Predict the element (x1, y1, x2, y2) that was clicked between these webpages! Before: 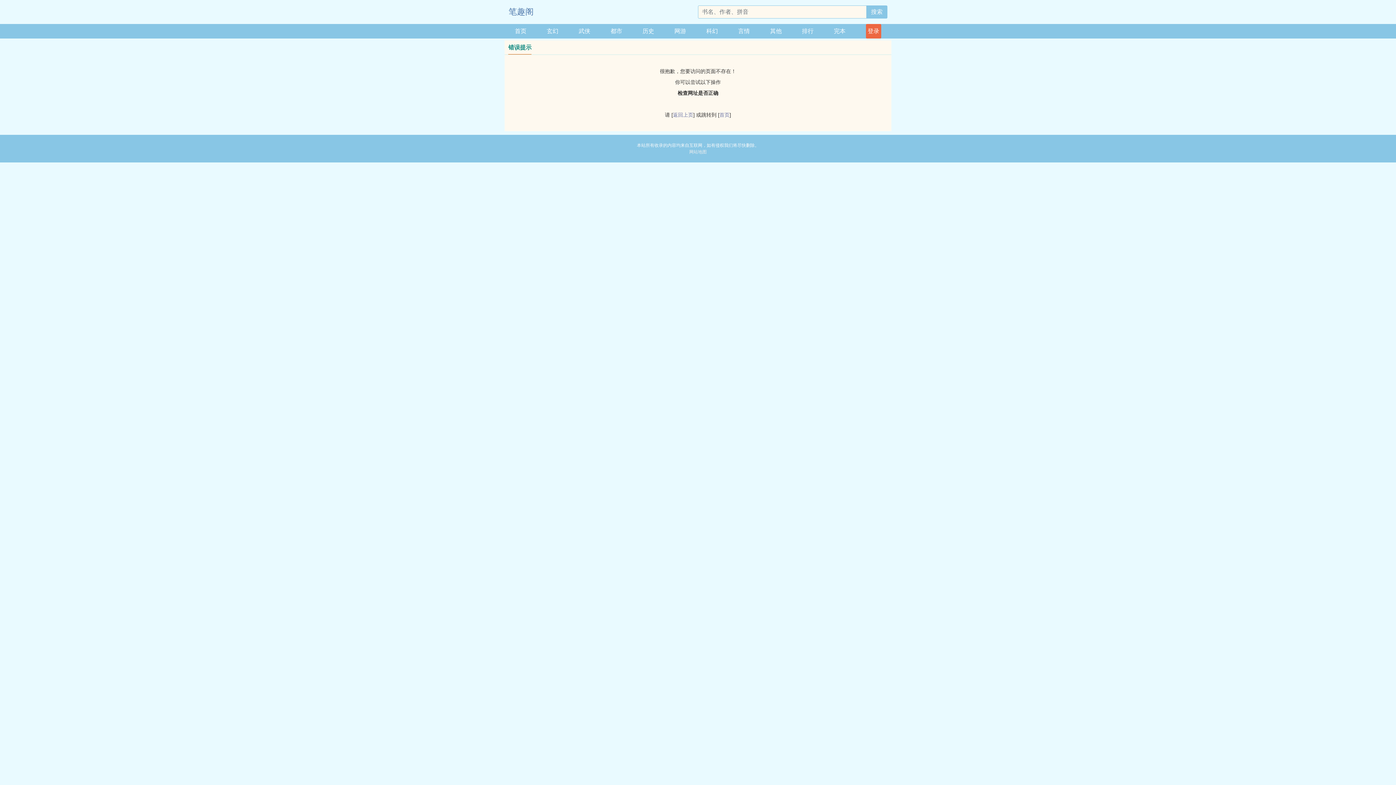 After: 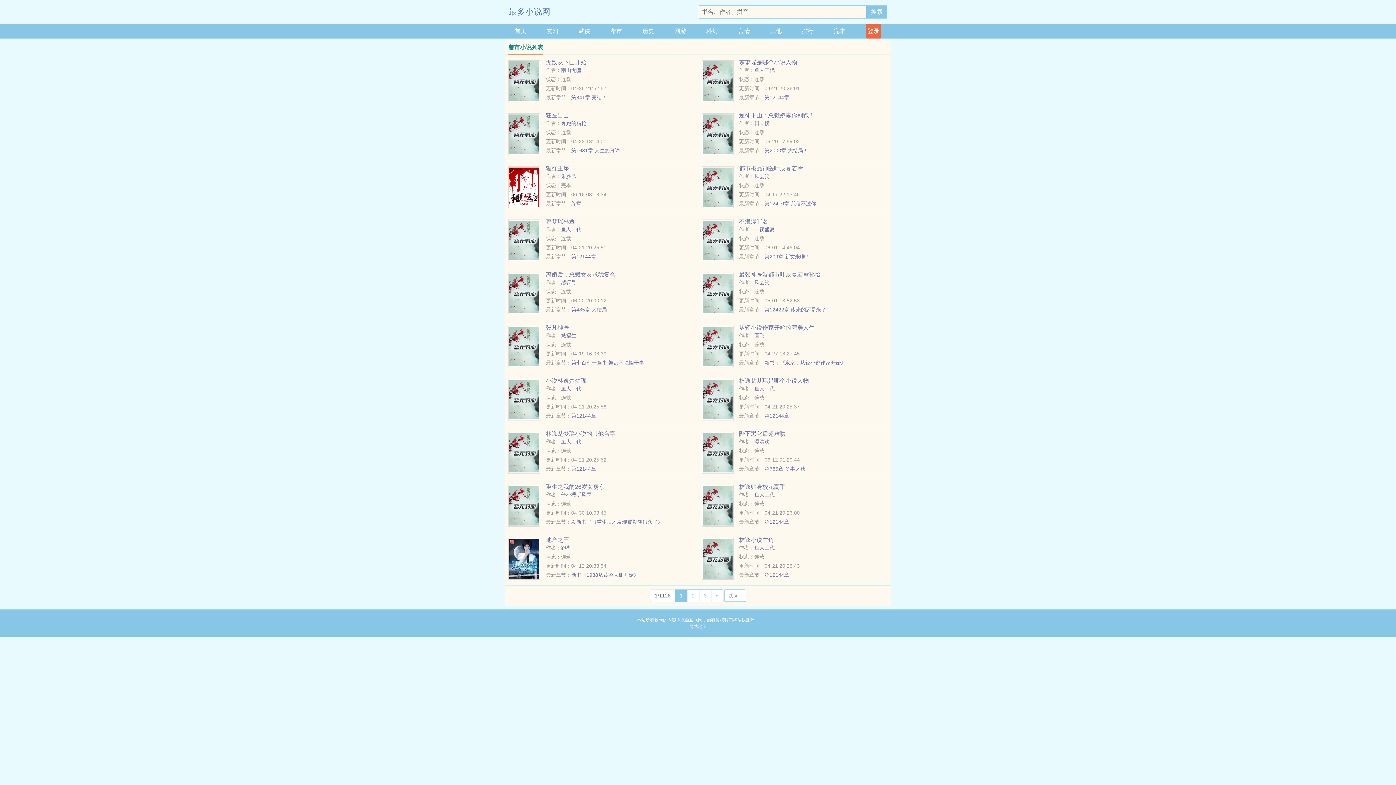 Action: bbox: (610, 24, 622, 38) label: 都市